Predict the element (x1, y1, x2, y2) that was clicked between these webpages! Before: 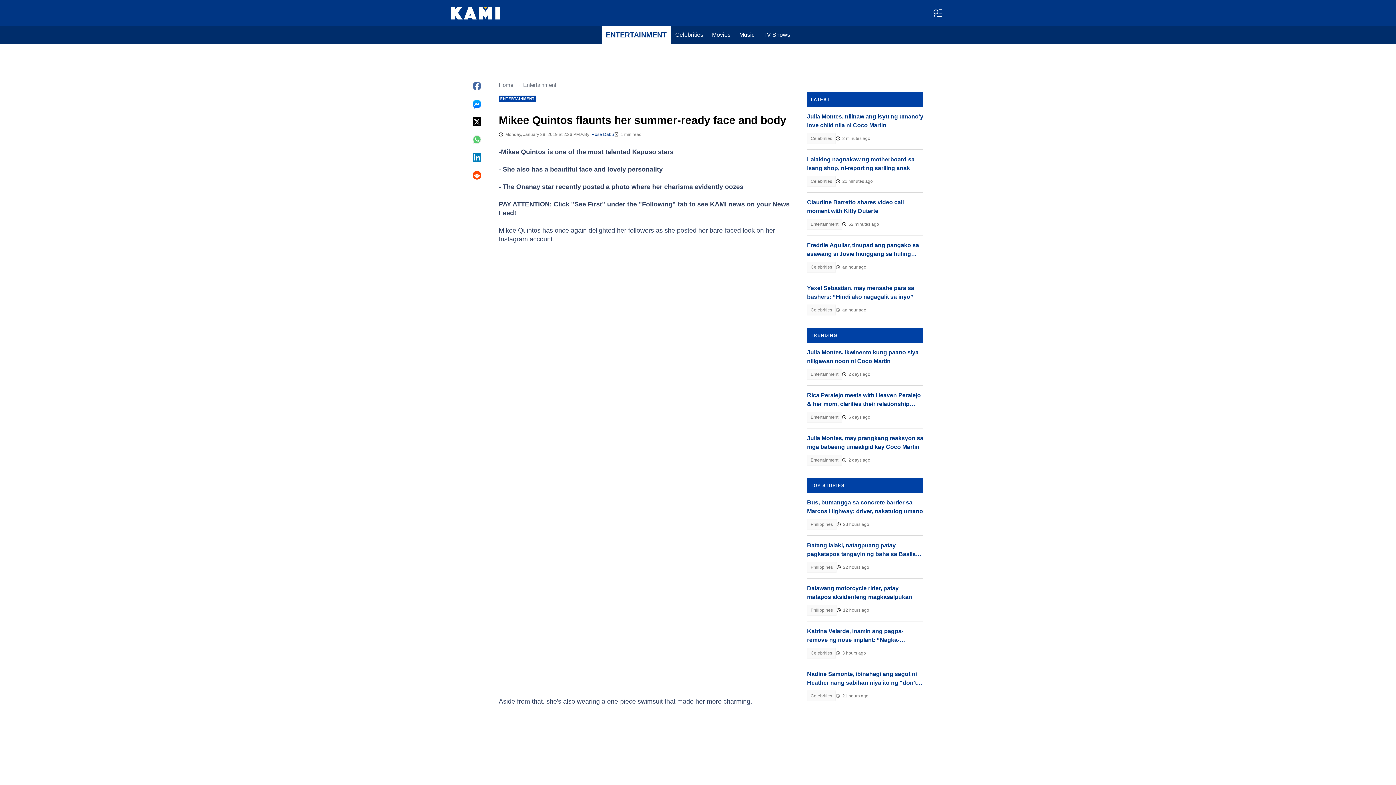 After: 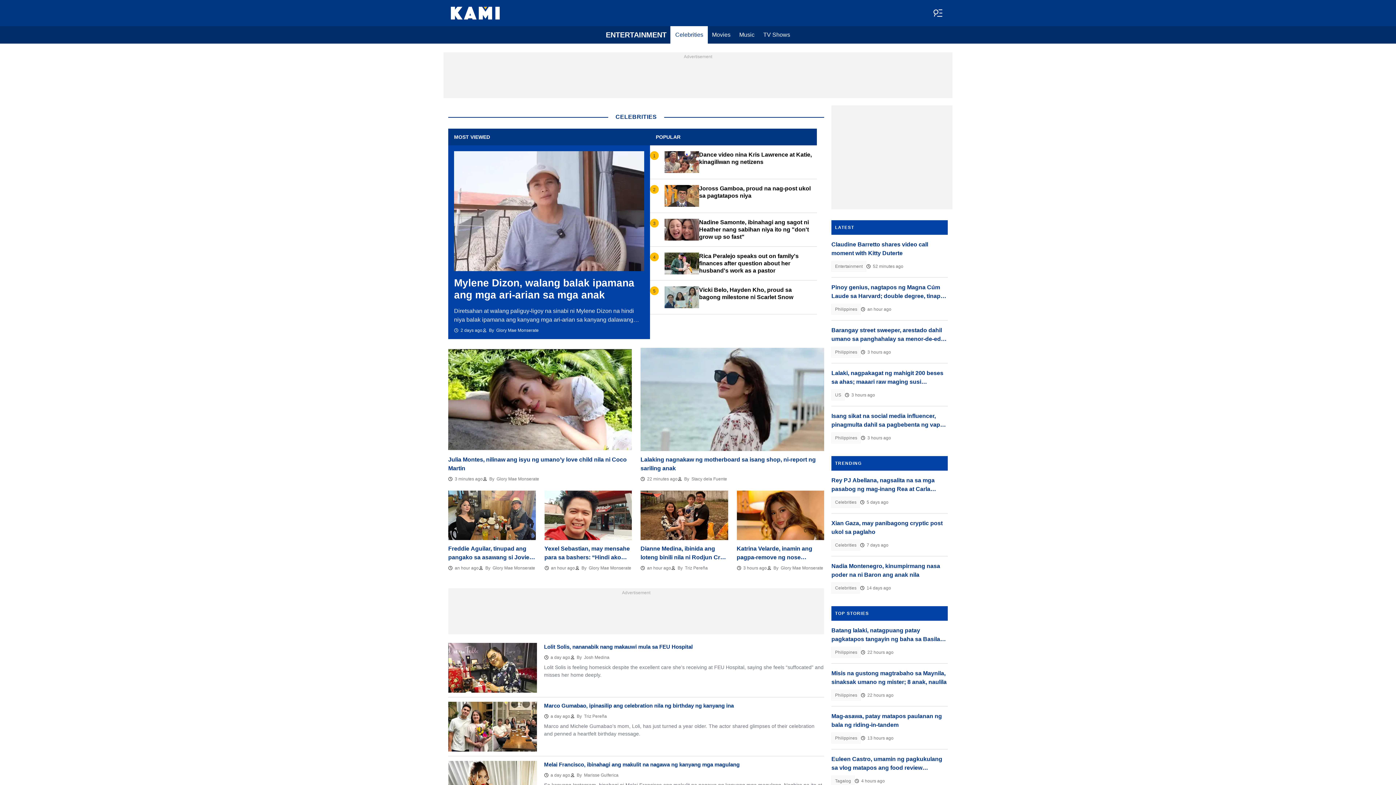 Action: label: Celebrities bbox: (807, 648, 836, 658)